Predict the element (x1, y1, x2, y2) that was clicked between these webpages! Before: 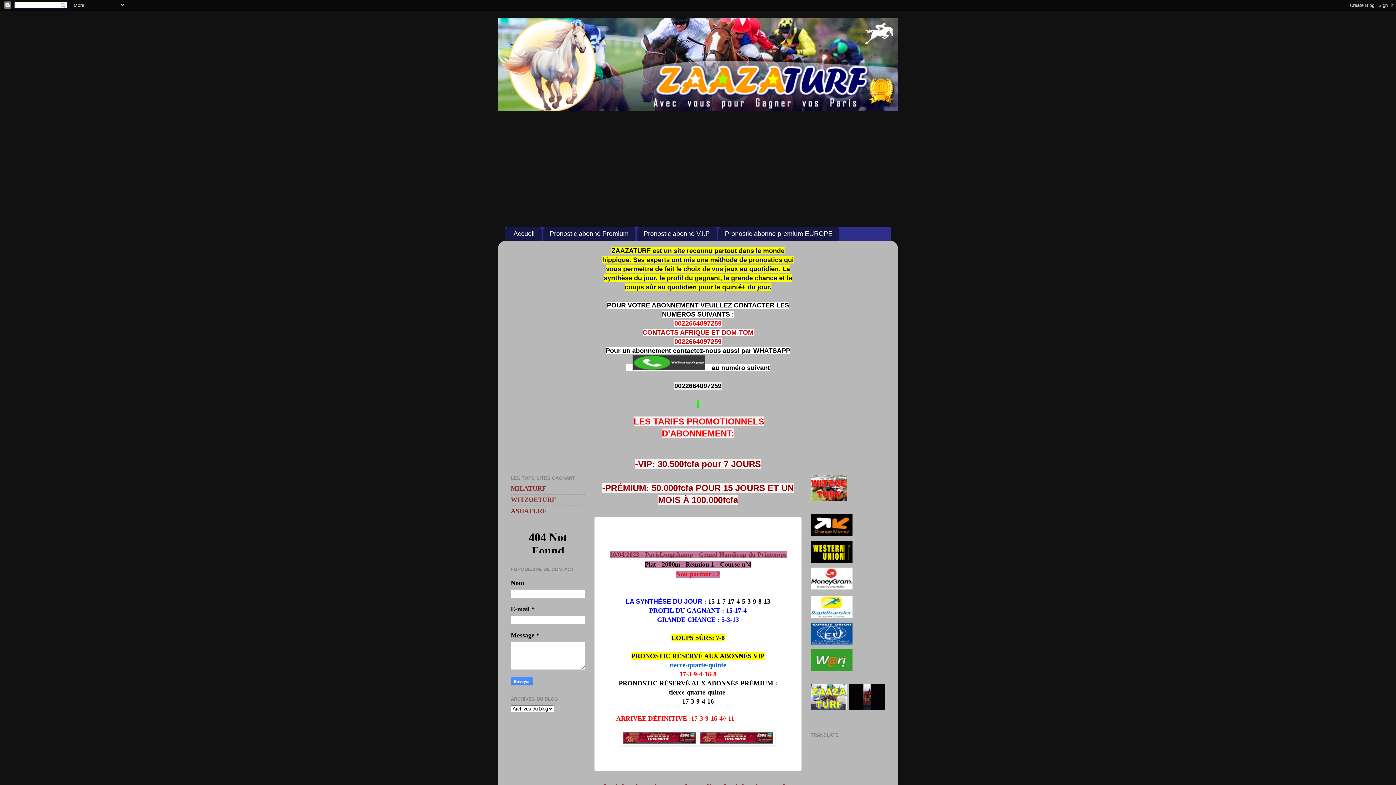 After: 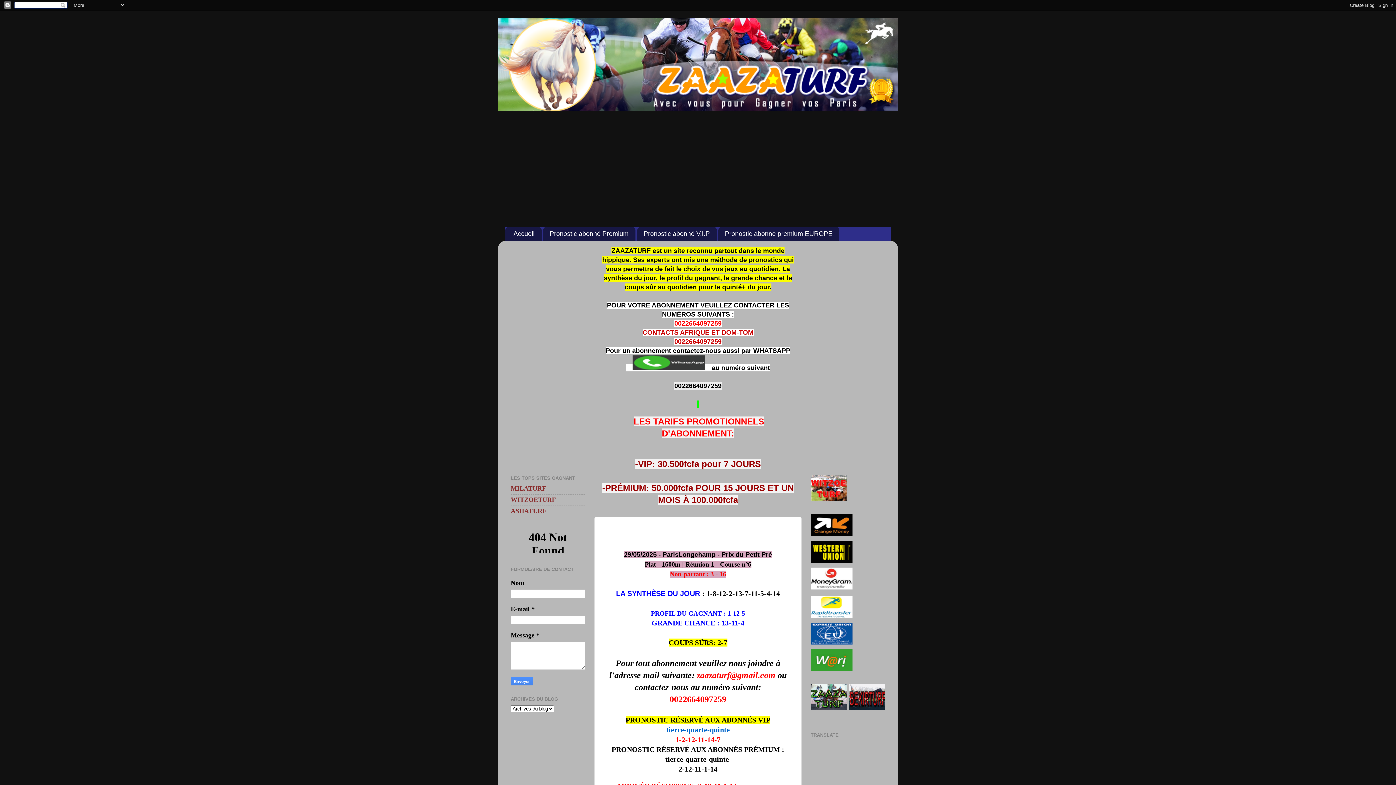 Action: bbox: (810, 704, 847, 711)